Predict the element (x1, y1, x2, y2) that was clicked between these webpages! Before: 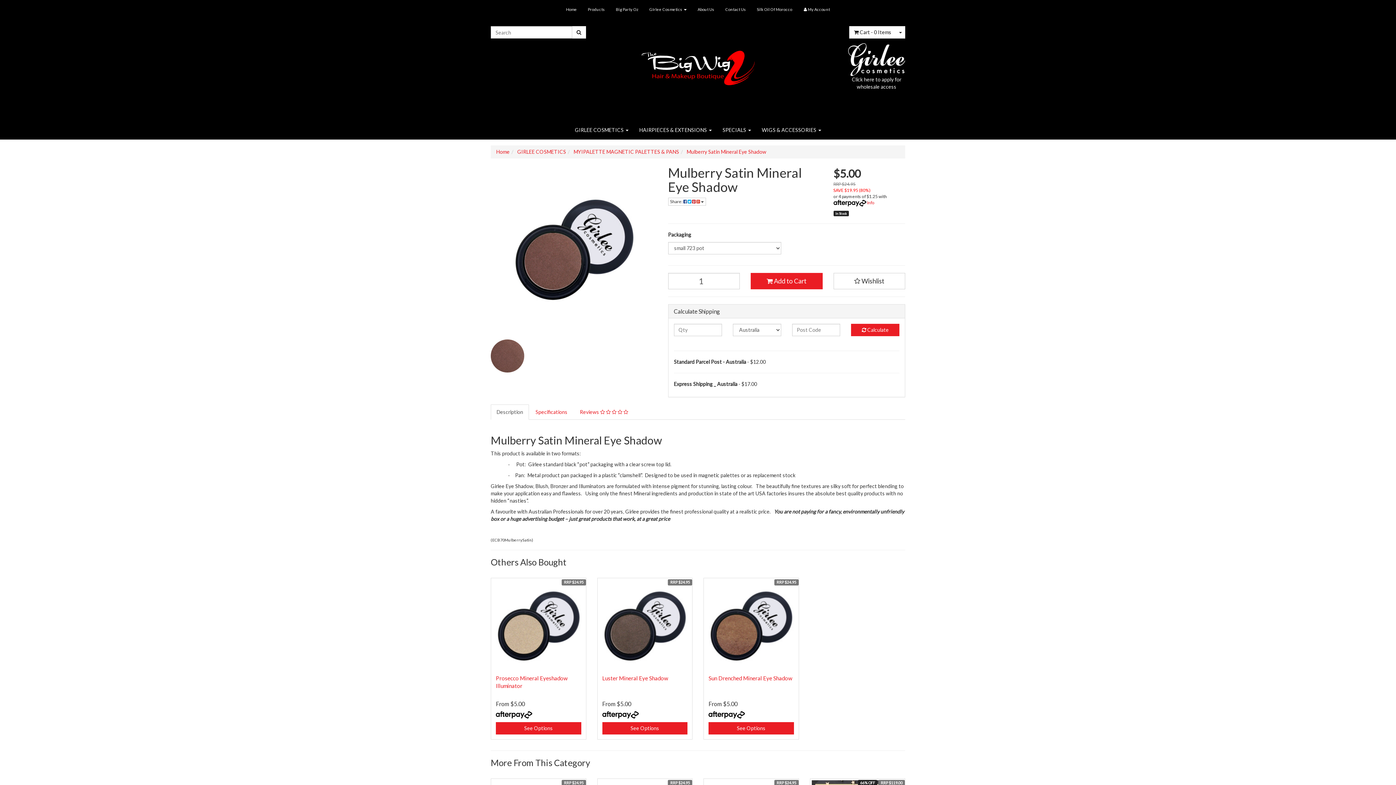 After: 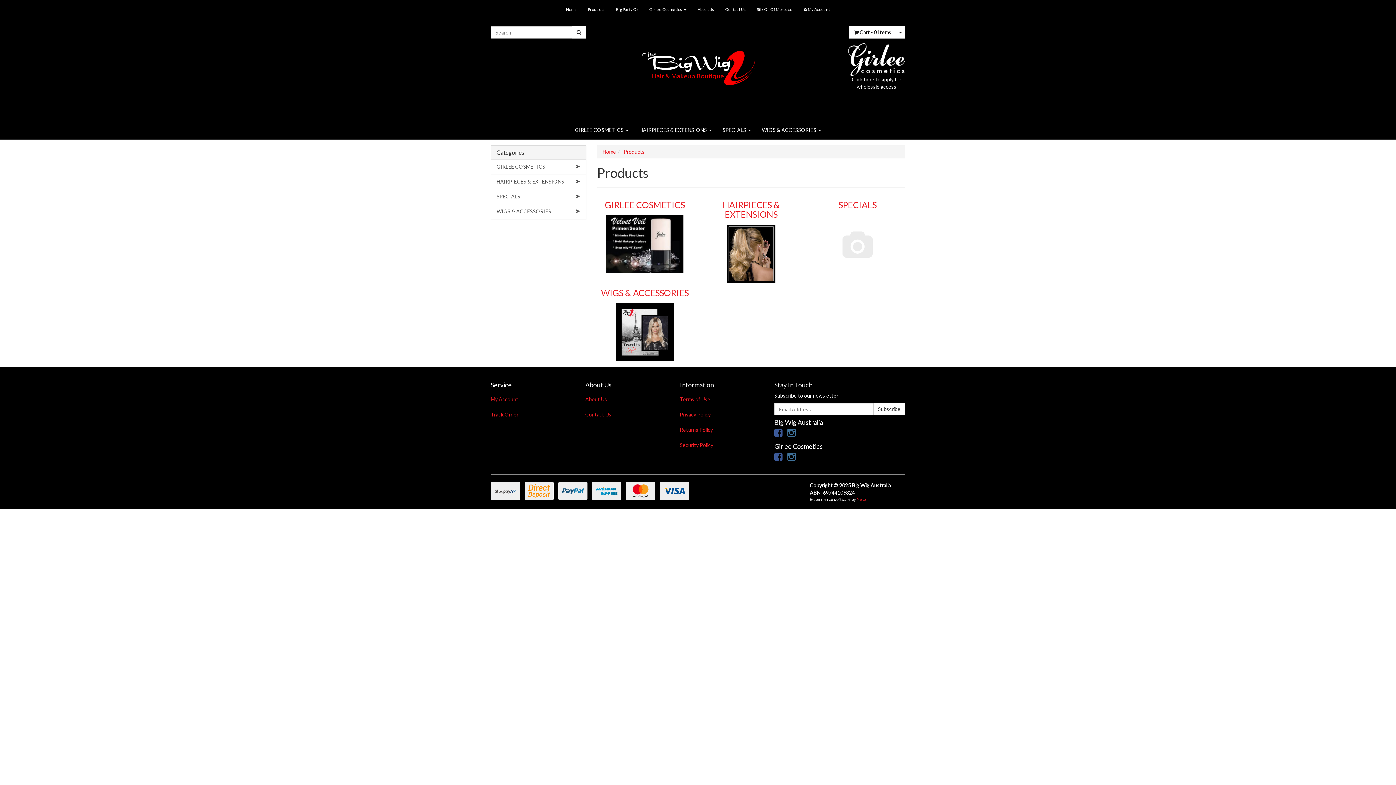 Action: label: Products bbox: (582, 0, 610, 18)